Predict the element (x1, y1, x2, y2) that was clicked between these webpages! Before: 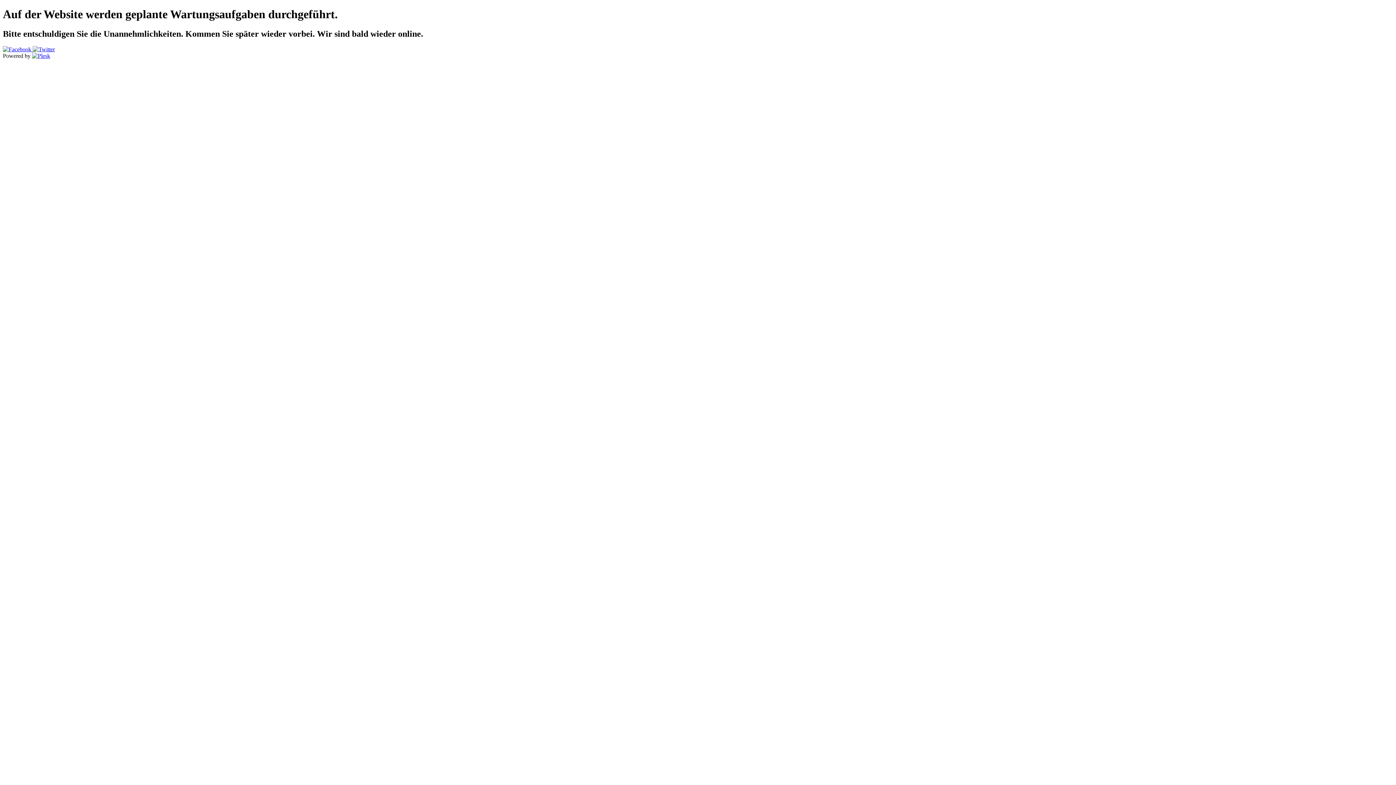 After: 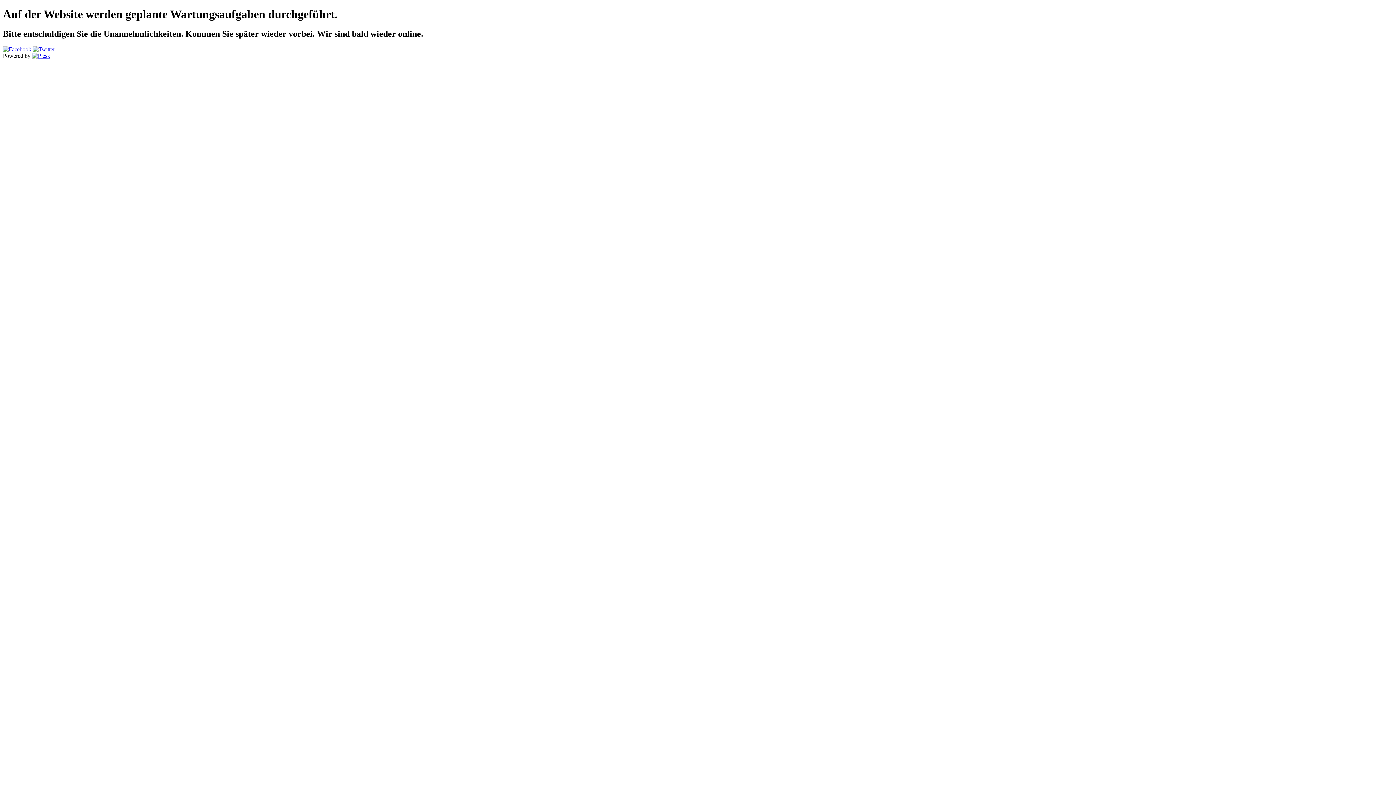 Action: label:   bbox: (2, 46, 32, 52)